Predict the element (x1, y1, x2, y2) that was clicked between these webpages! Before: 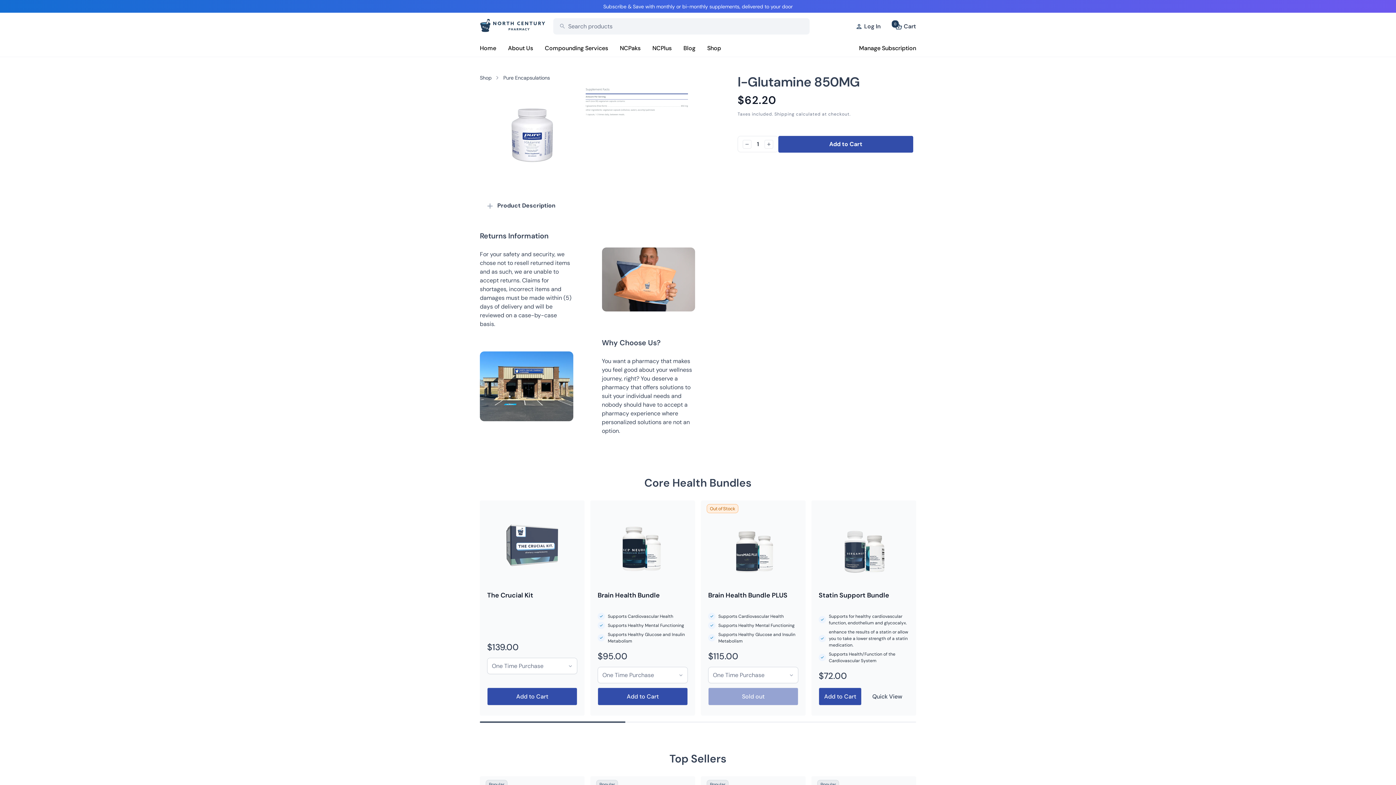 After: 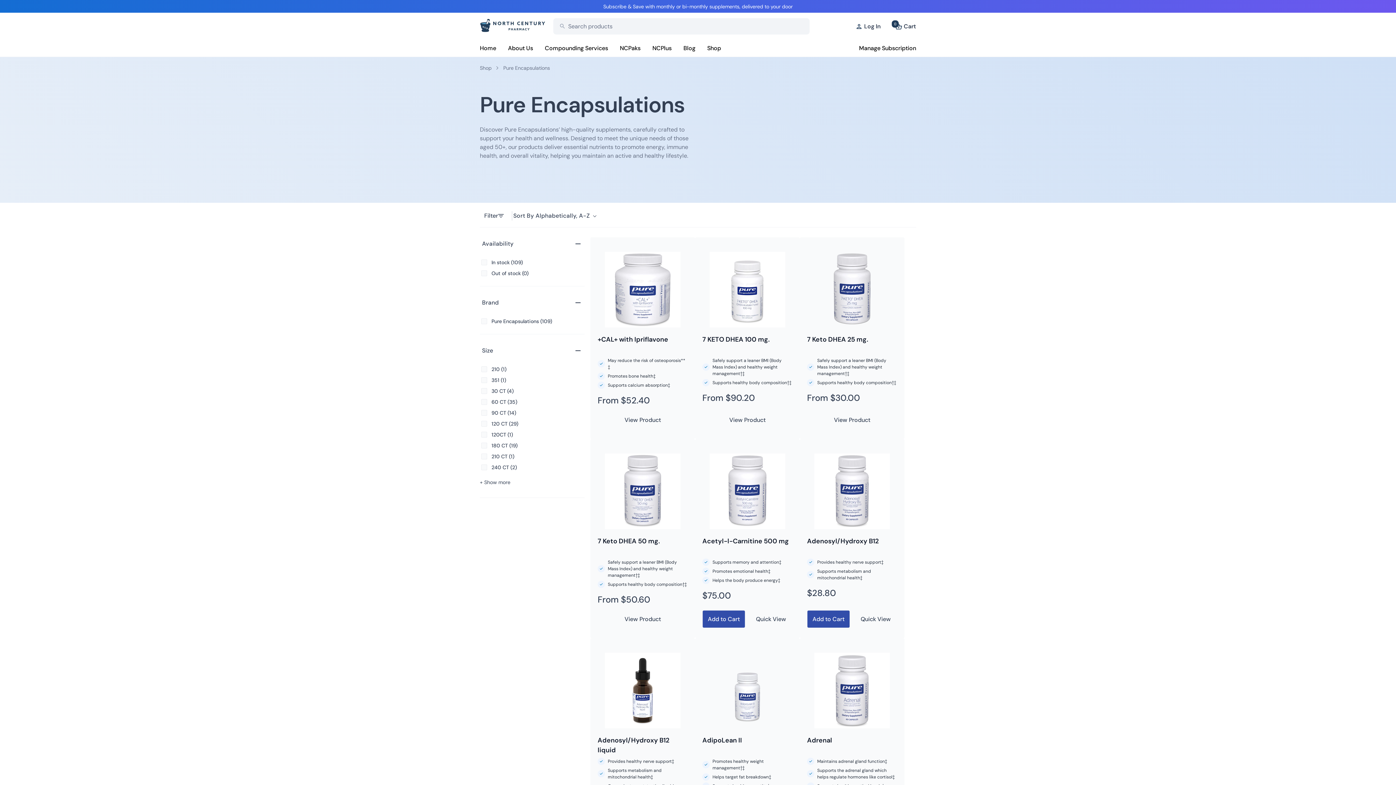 Action: bbox: (503, 74, 550, 81) label: Pure Encapsulations